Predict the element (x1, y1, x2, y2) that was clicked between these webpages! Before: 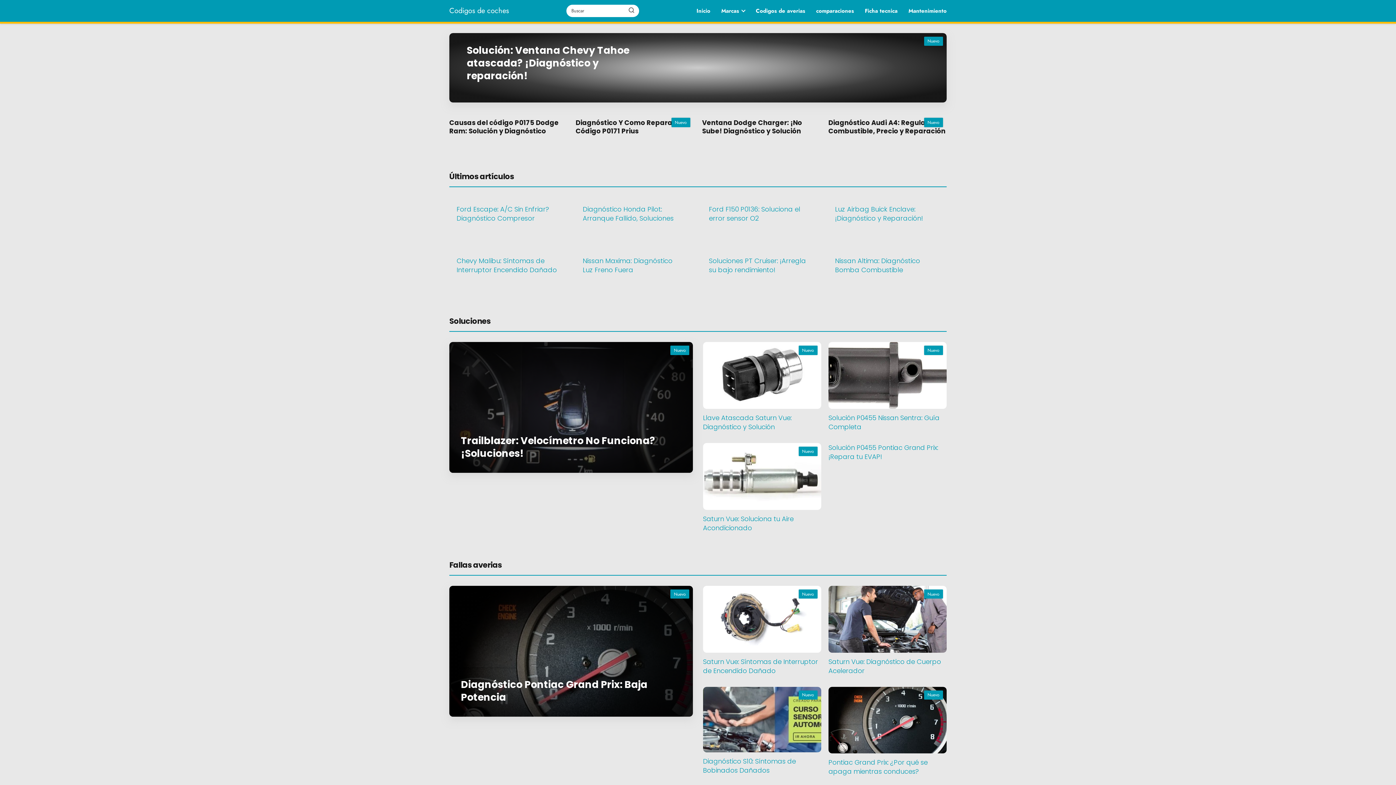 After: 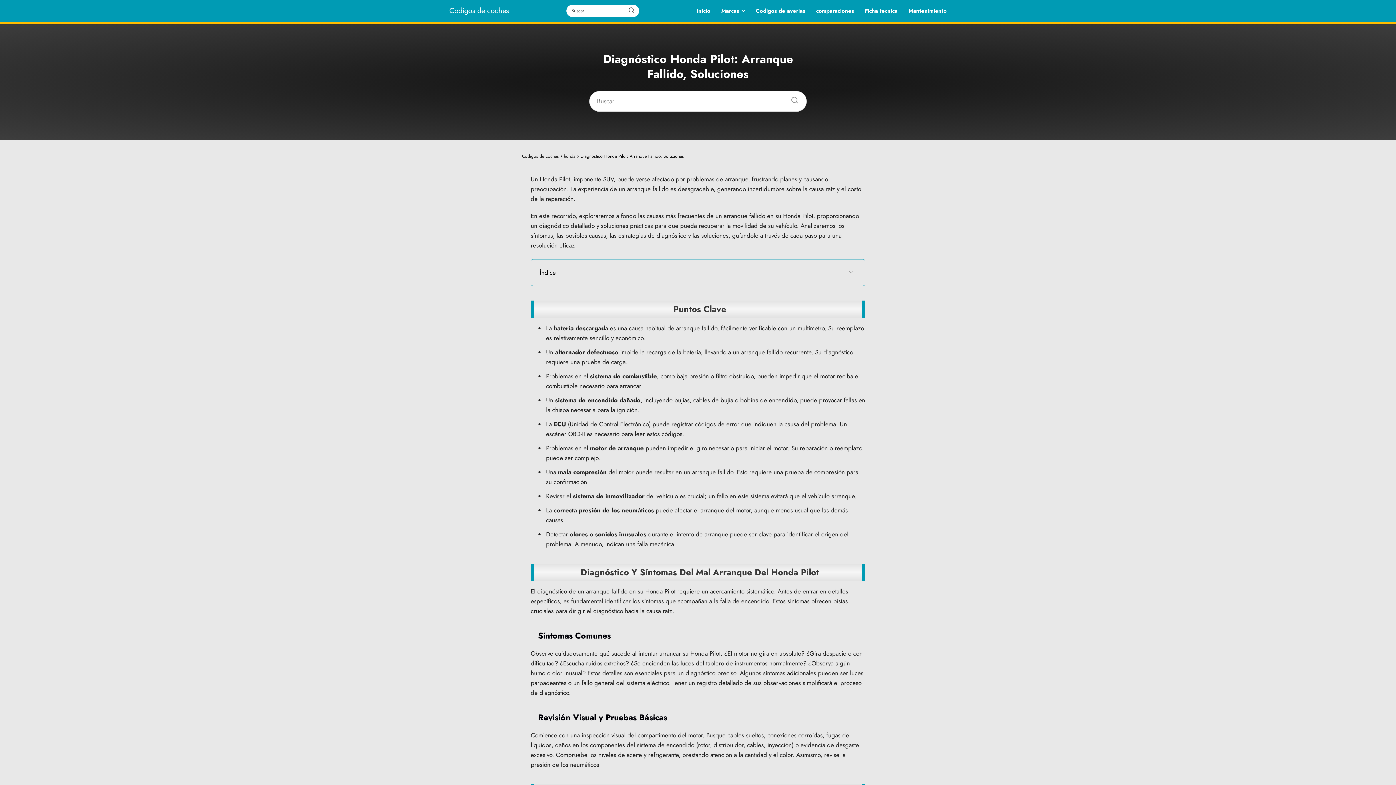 Action: label: Diagnóstico Honda Pilot: Arranque Fallido, Soluciones bbox: (575, 197, 694, 230)